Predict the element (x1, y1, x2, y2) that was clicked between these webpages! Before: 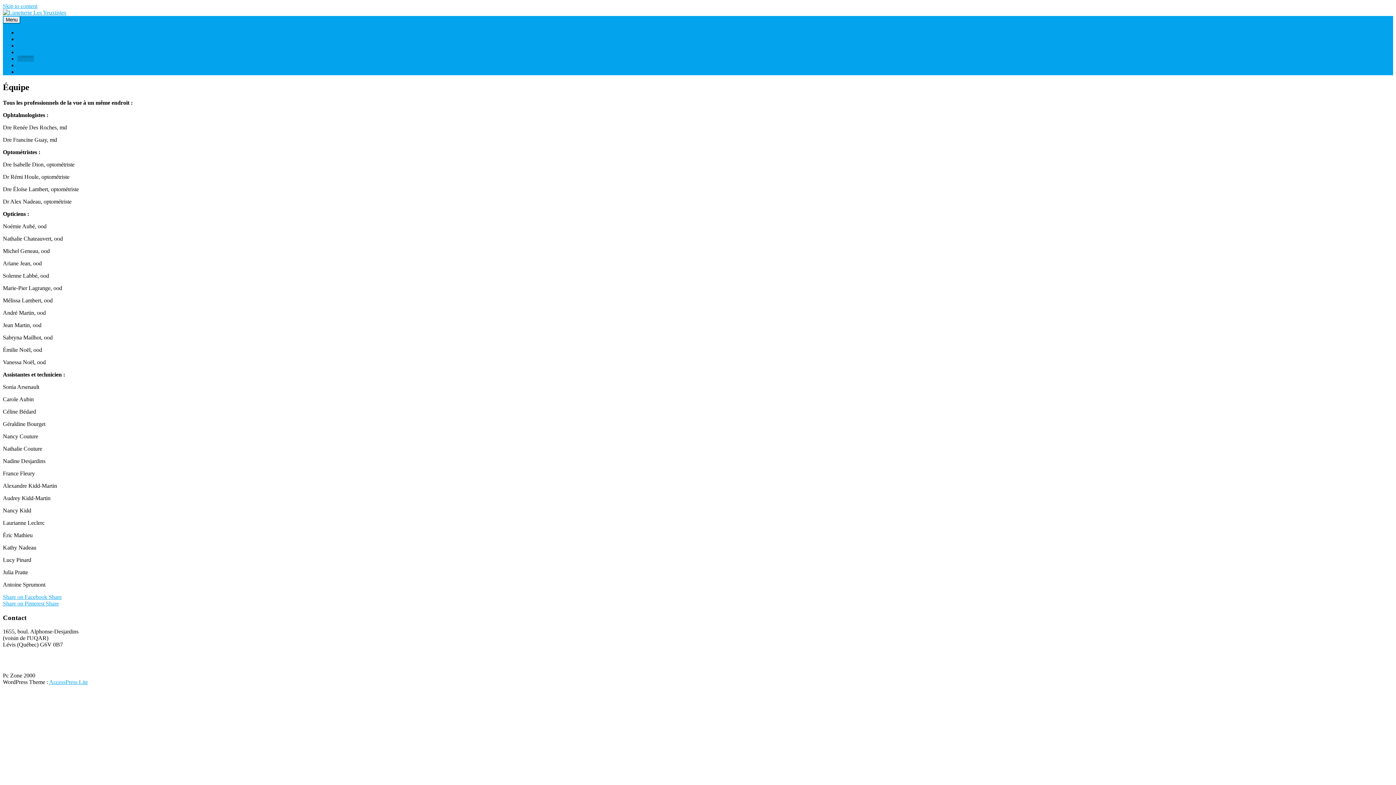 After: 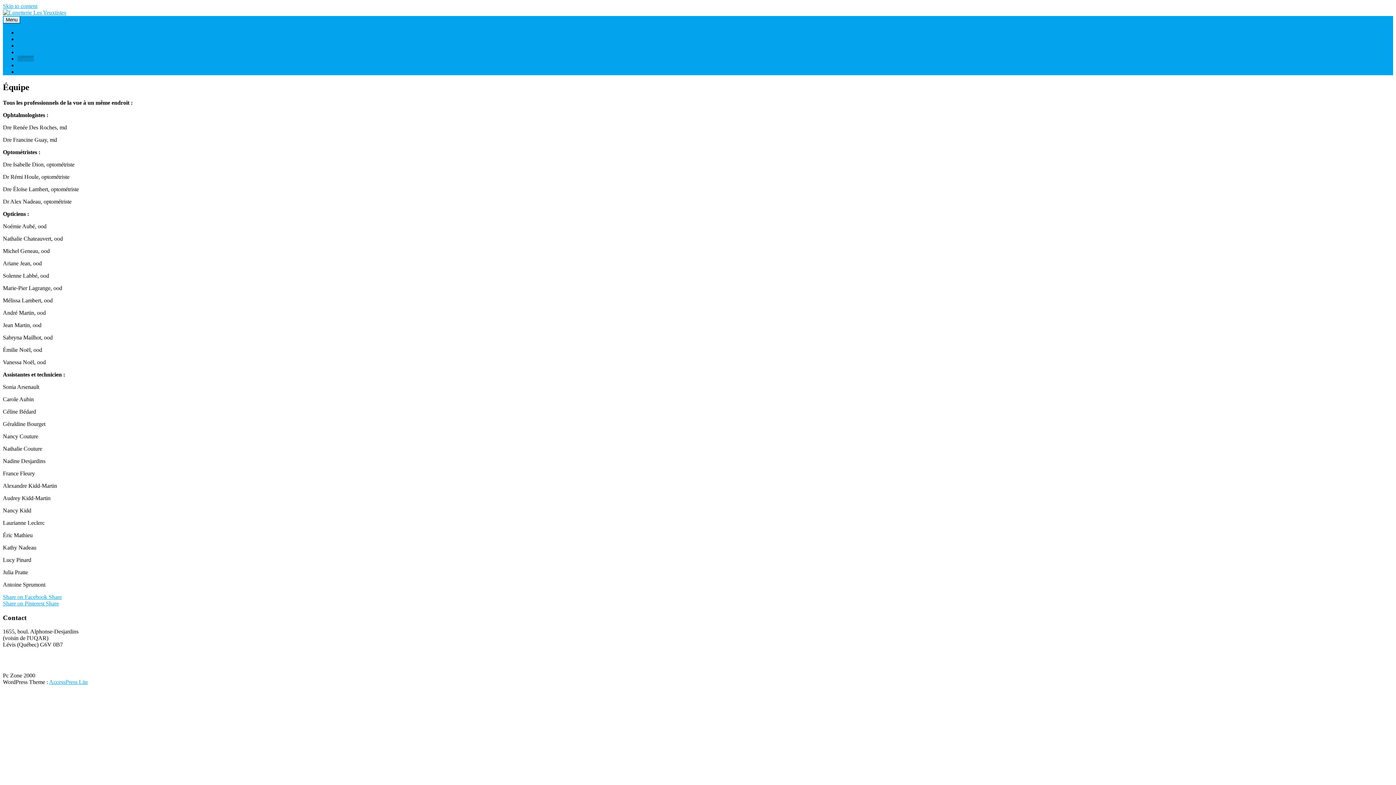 Action: label: Skip to content bbox: (2, 2, 37, 9)